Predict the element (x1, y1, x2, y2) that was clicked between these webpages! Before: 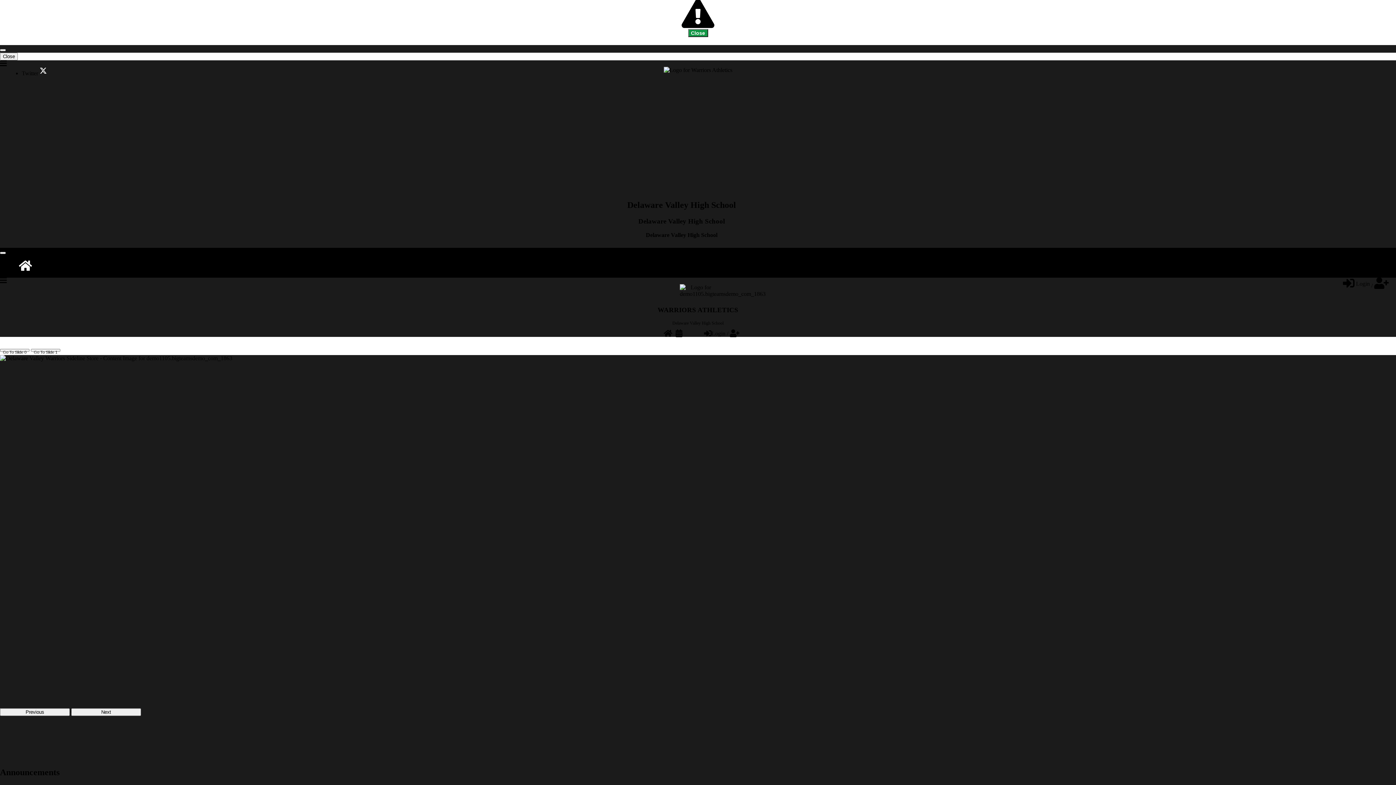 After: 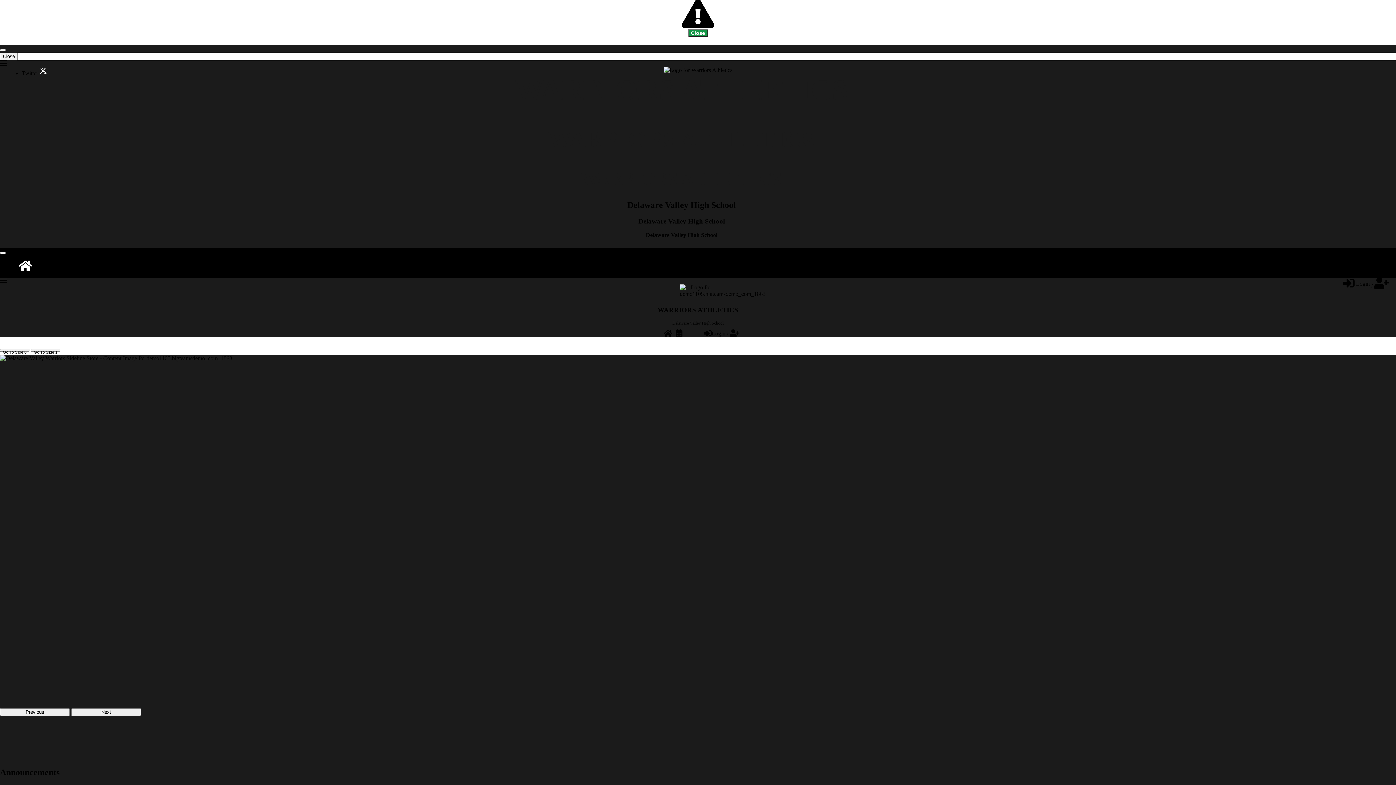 Action: bbox: (680, 290, 716, 296)